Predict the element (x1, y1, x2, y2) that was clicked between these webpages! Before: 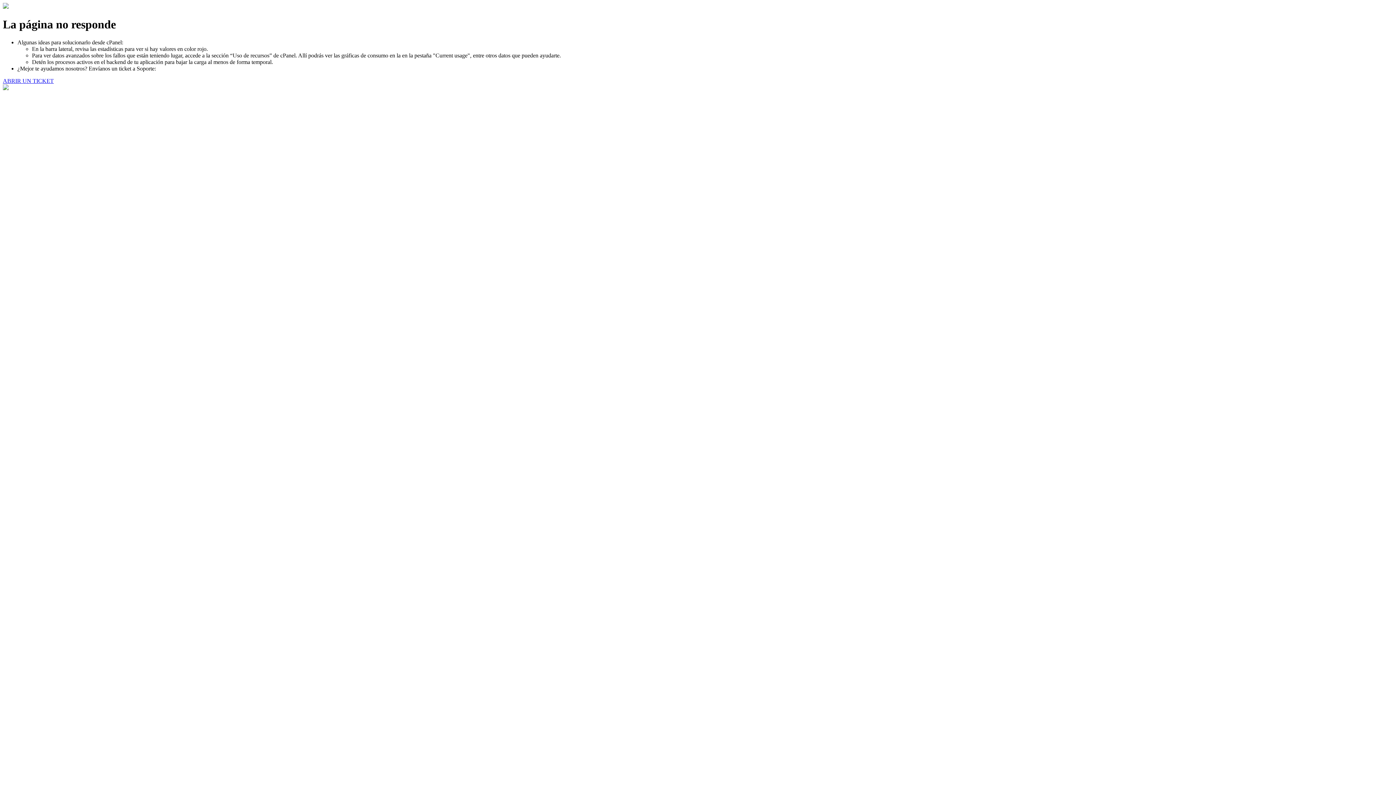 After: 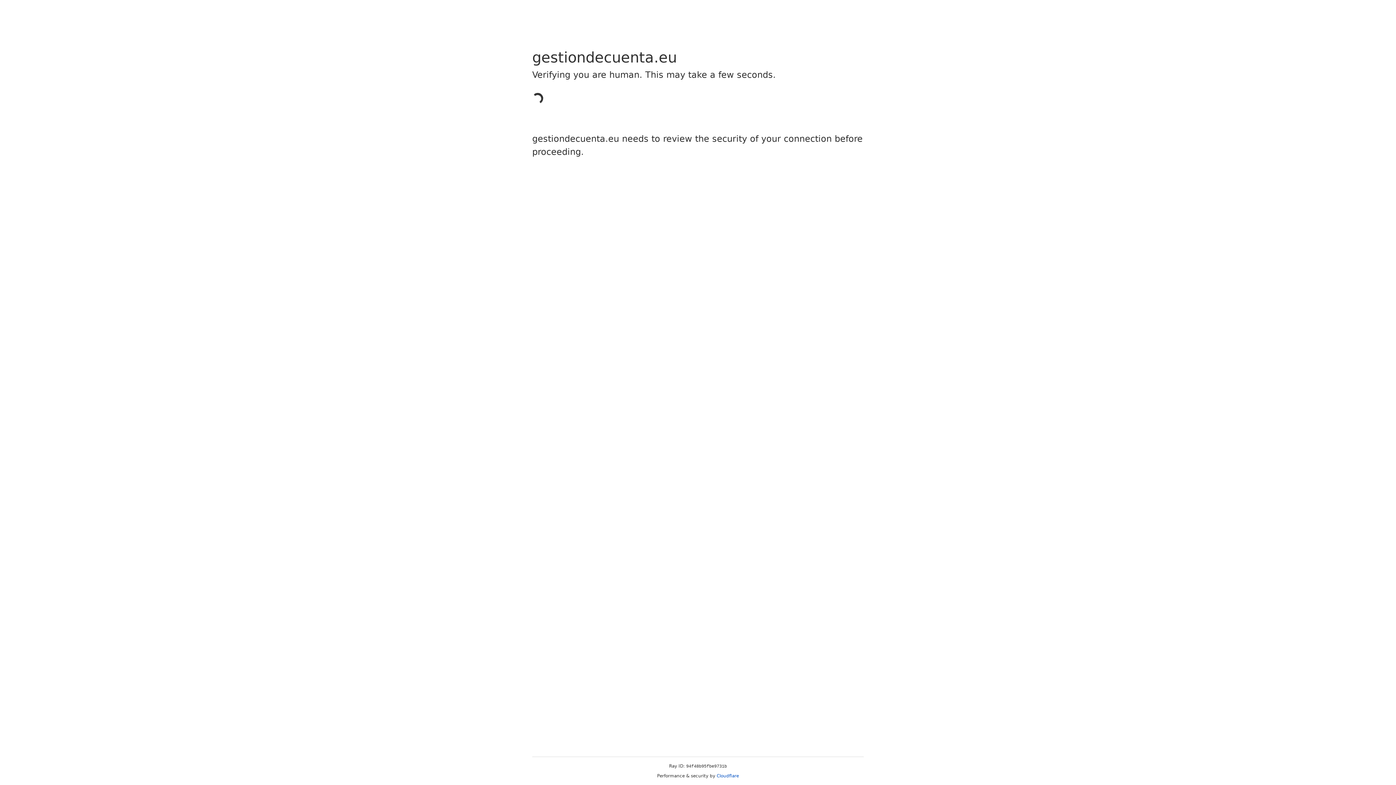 Action: bbox: (2, 77, 53, 83) label: ABRIR UN TICKET